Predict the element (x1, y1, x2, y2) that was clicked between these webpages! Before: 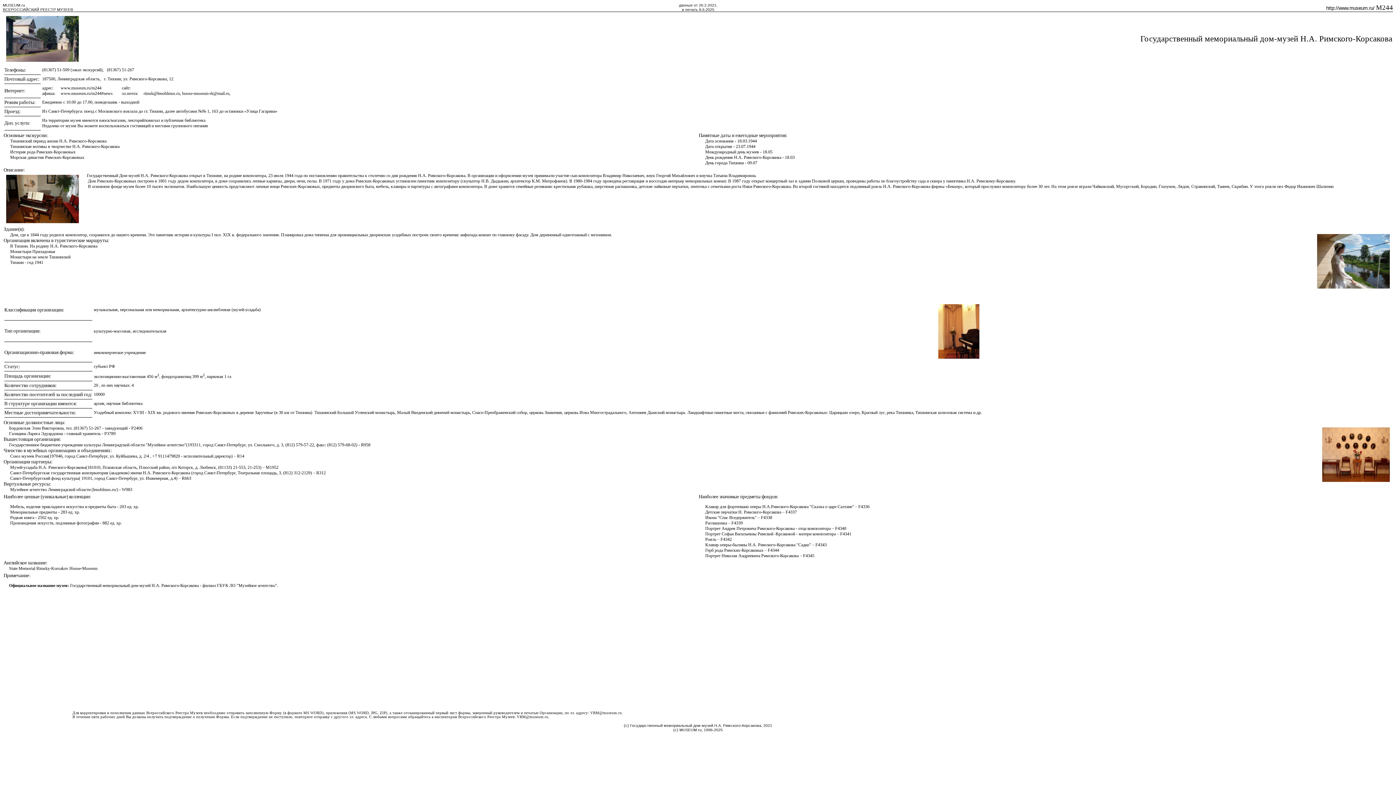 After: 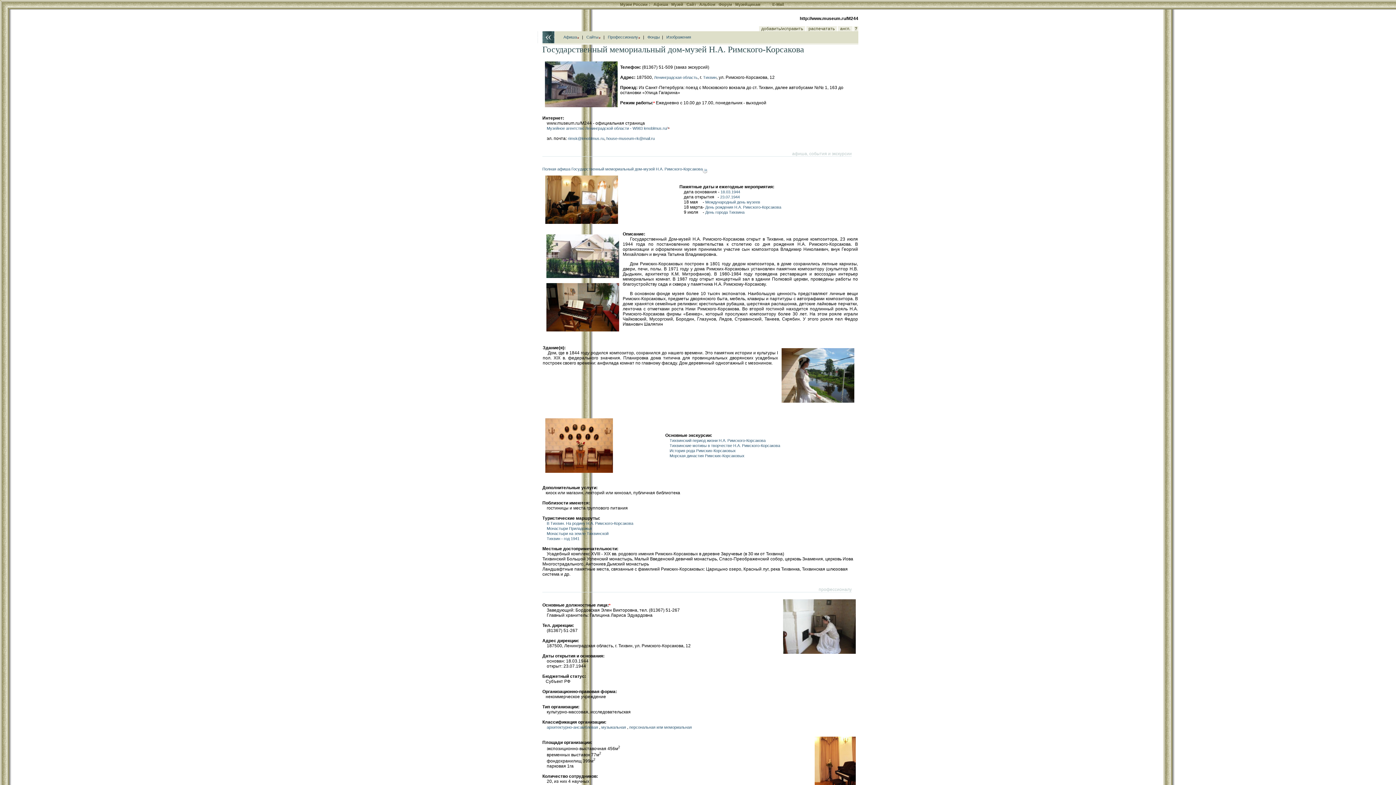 Action: bbox: (1140, 34, 1392, 43) label: Государственный мемориальный дом-музей Н.А. Римского-Корсакова